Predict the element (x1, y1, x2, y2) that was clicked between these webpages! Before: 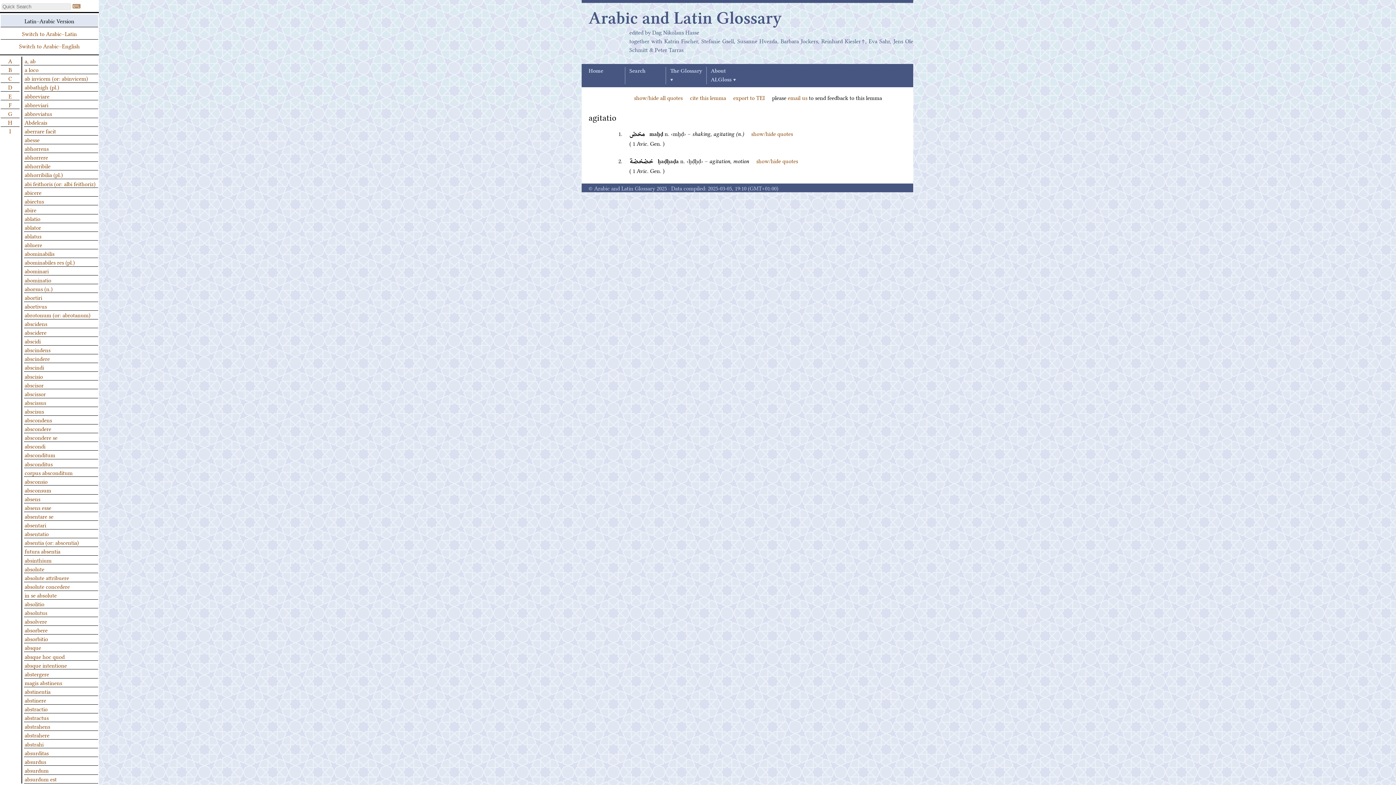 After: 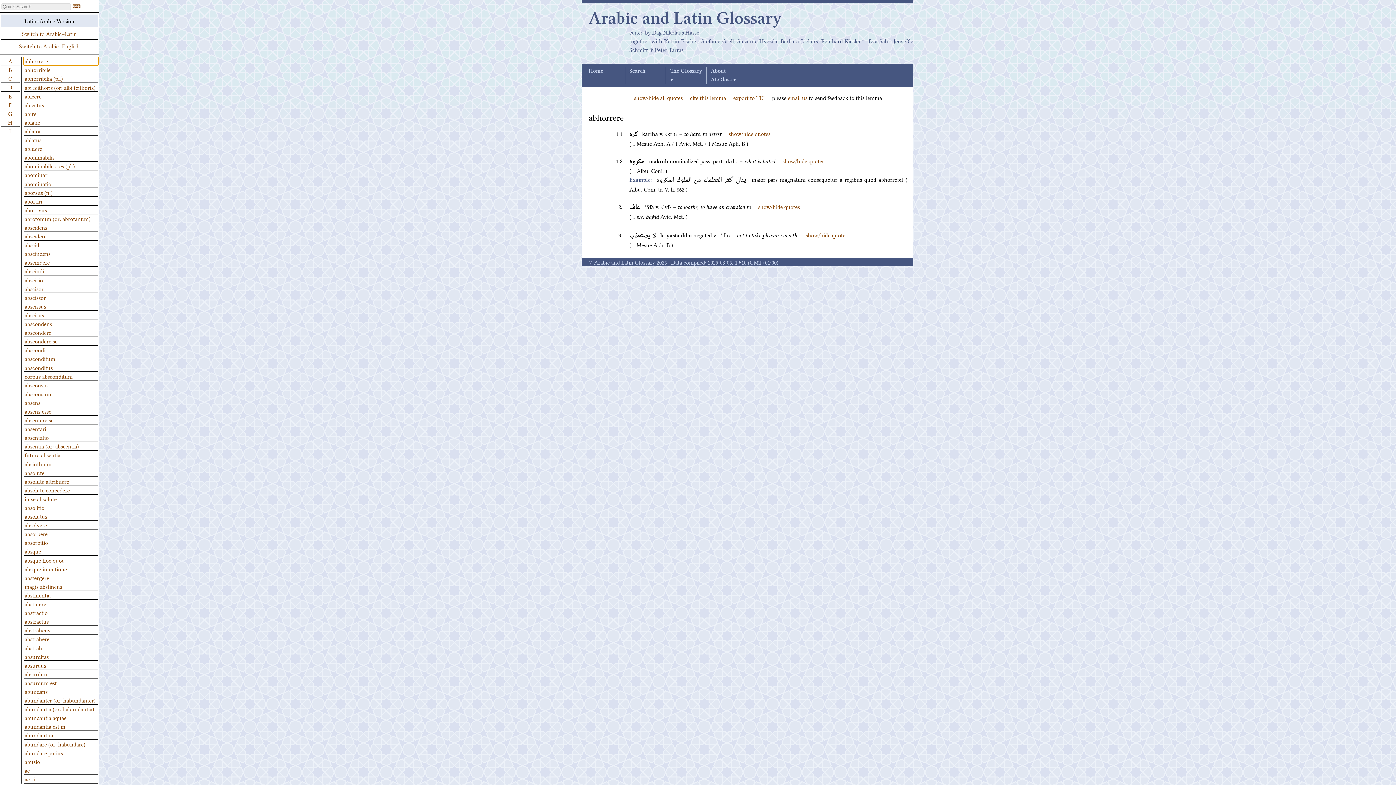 Action: bbox: (24, 153, 98, 161) label: abhorrere